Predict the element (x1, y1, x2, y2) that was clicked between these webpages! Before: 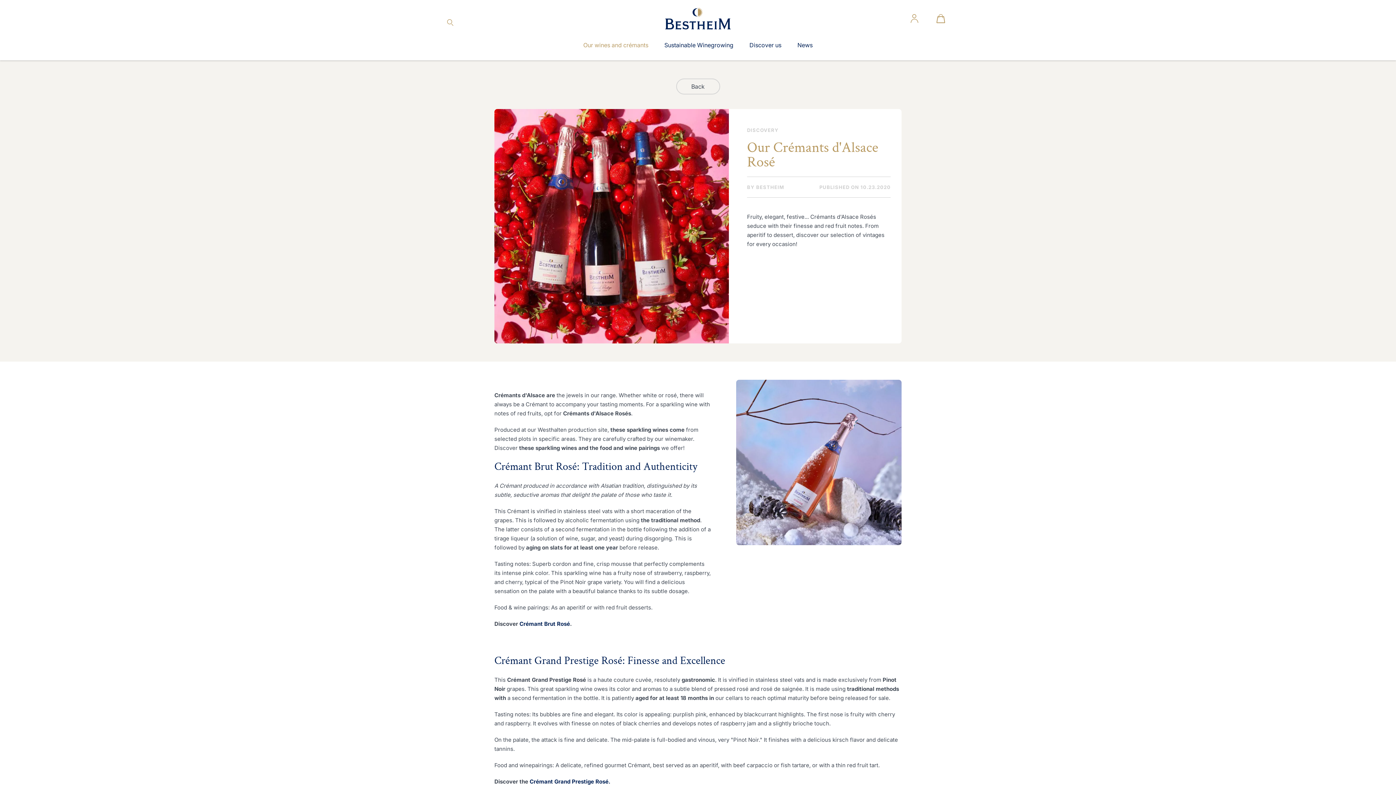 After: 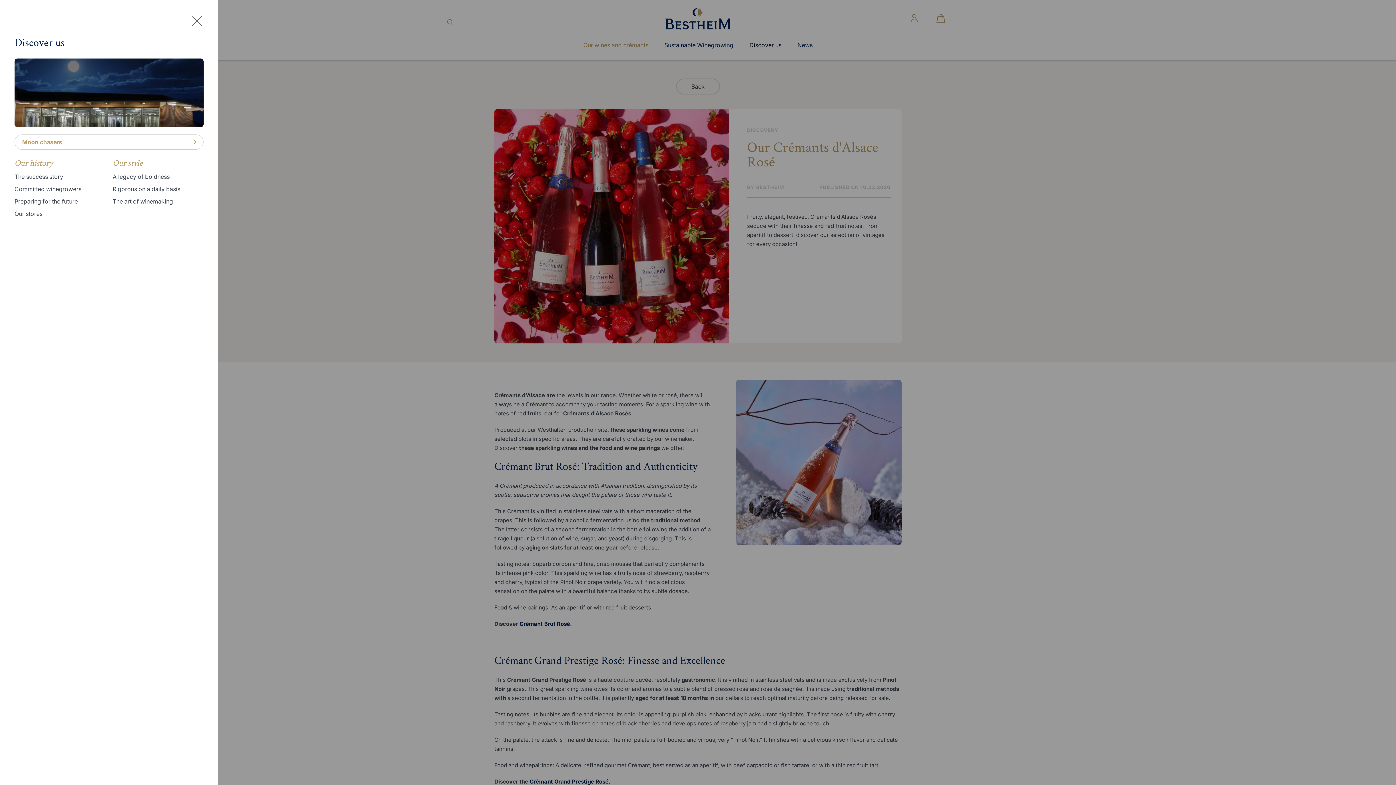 Action: label: Discover us bbox: (749, 40, 781, 49)